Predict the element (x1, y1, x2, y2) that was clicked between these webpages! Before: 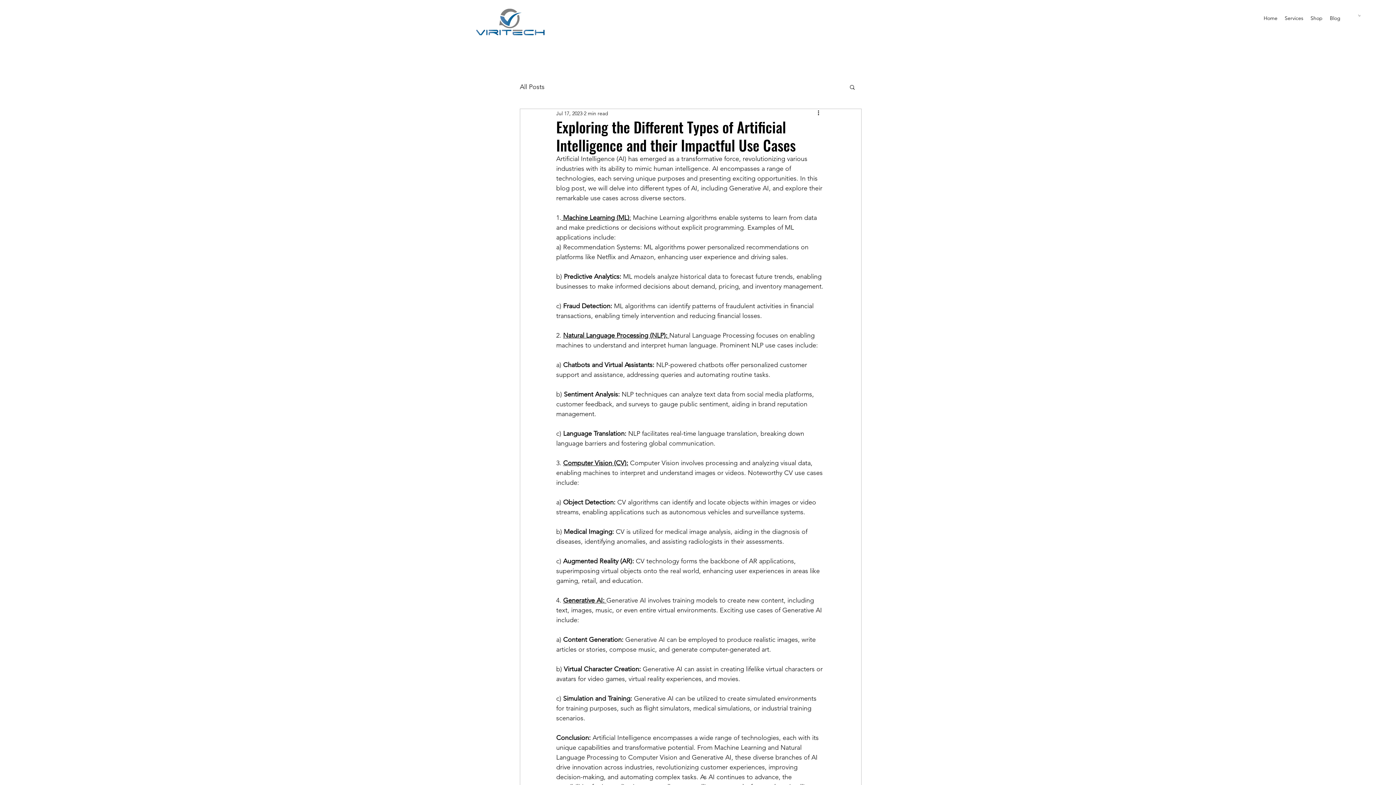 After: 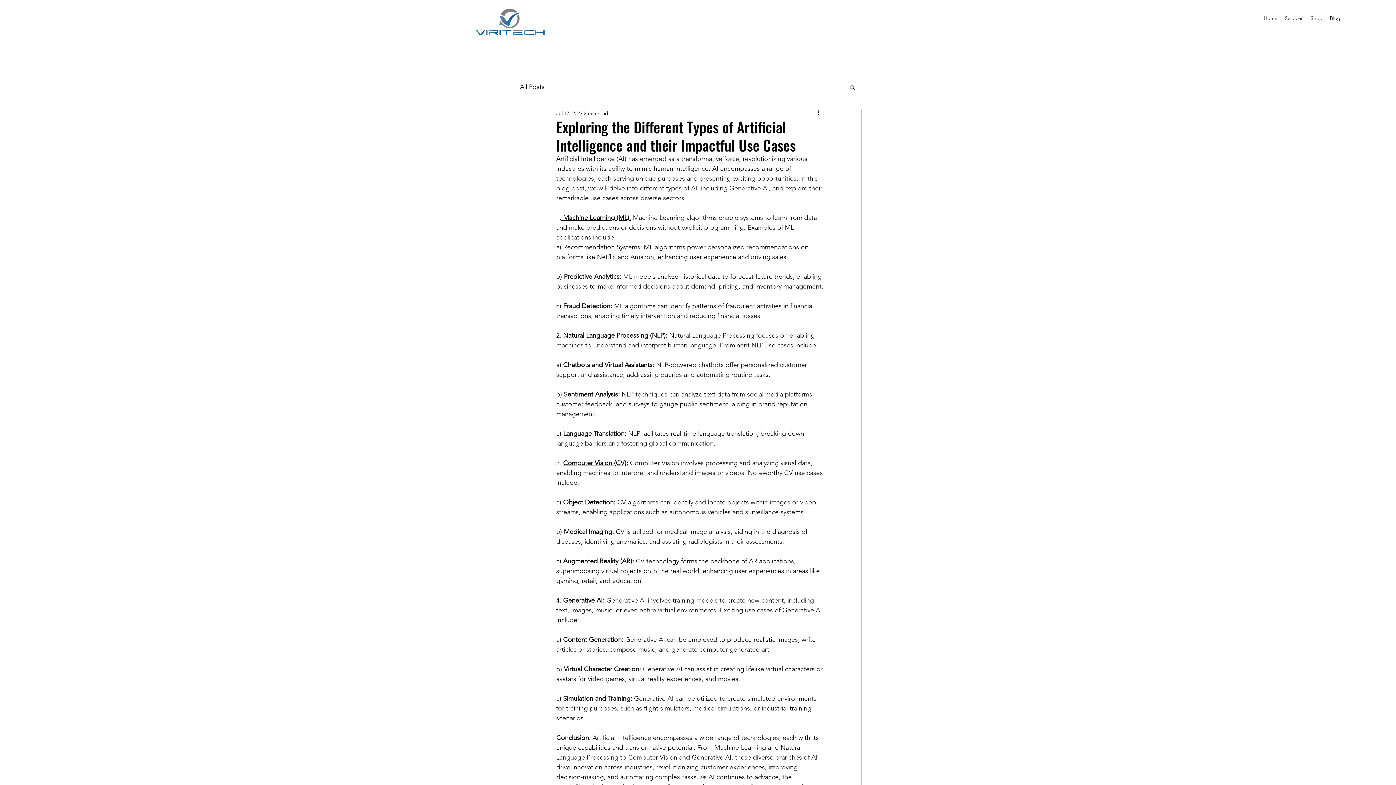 Action: label: Search bbox: (849, 84, 856, 89)